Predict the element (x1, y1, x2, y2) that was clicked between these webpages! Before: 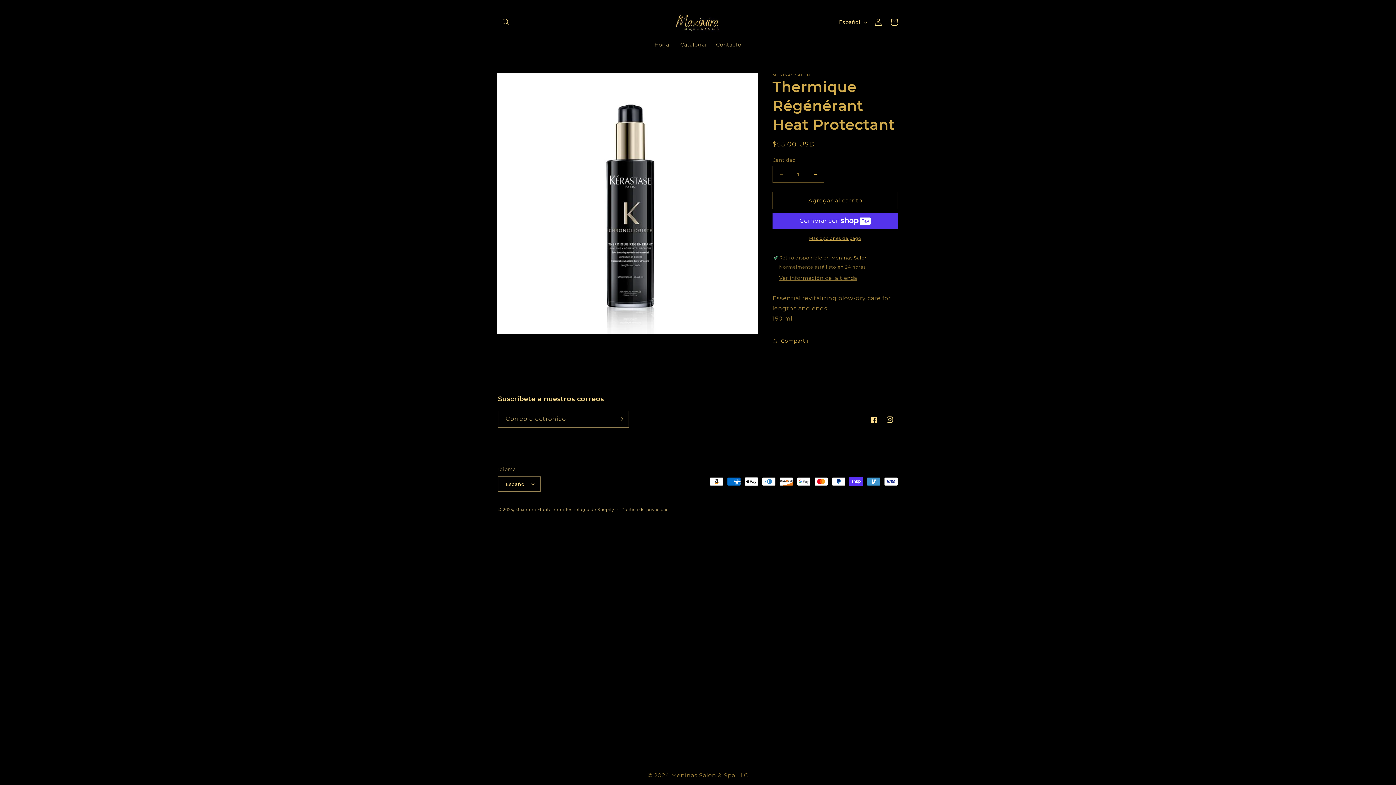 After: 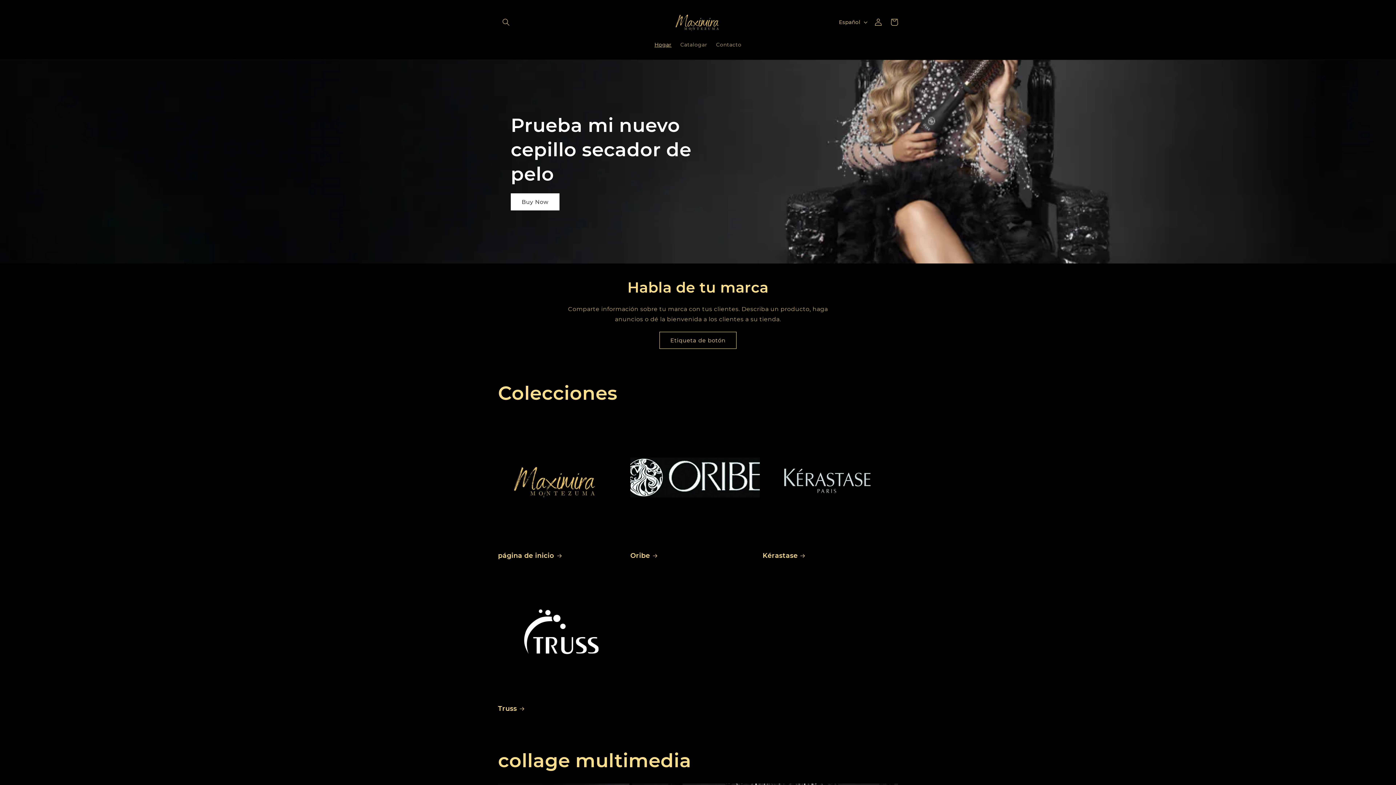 Action: bbox: (650, 37, 676, 52) label: Hogar